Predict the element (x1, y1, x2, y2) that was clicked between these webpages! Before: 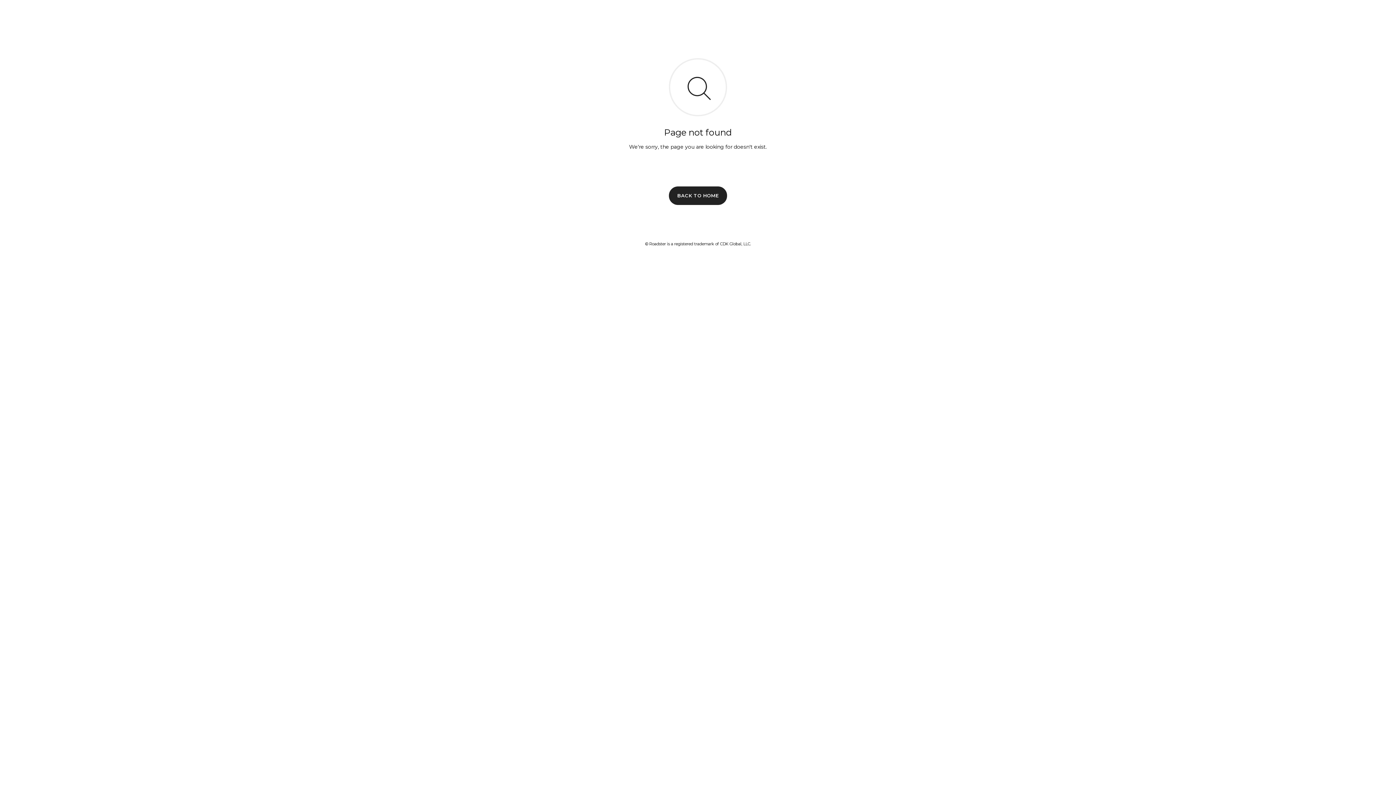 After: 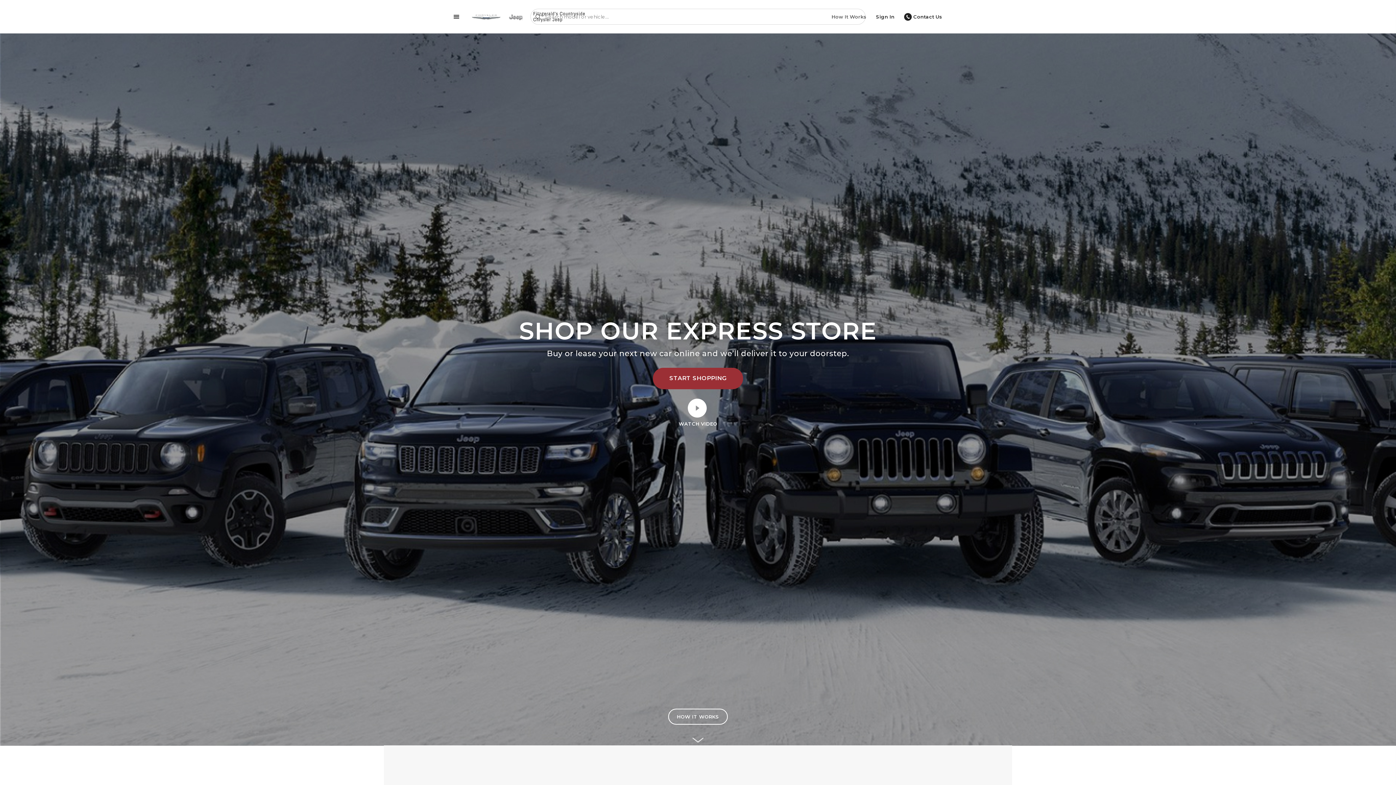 Action: label: BACK TO HOME bbox: (669, 186, 727, 204)